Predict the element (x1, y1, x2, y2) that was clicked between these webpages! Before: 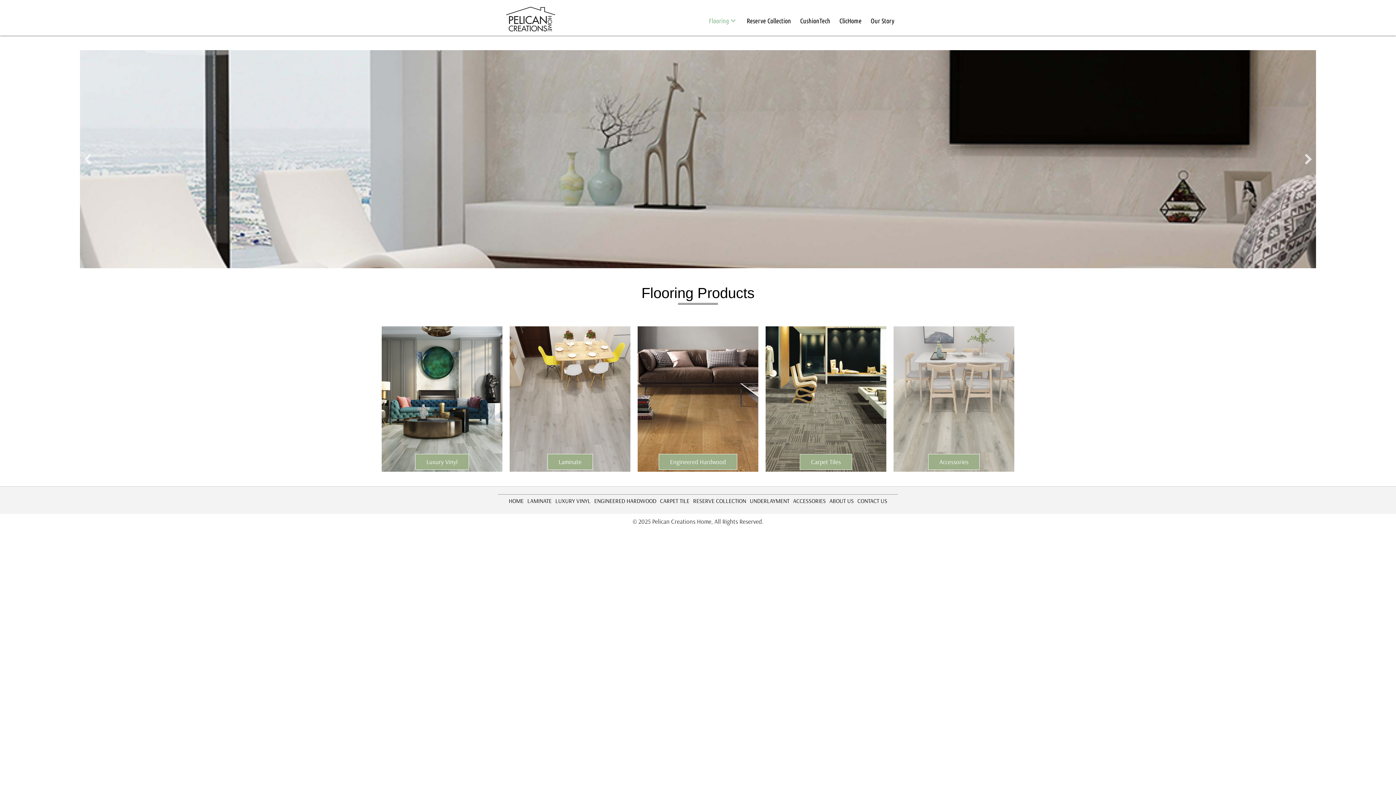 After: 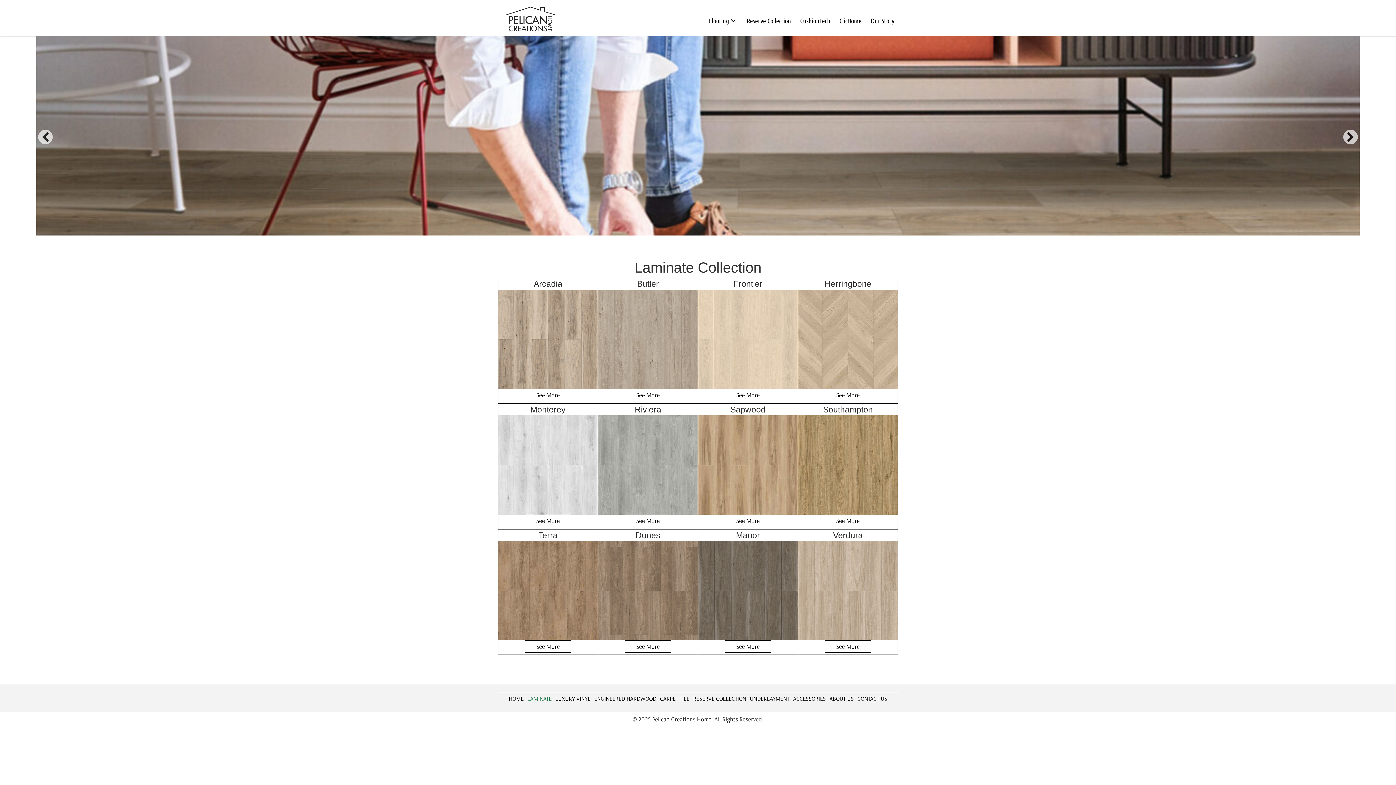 Action: bbox: (525, 495, 553, 506) label: LAMINATE